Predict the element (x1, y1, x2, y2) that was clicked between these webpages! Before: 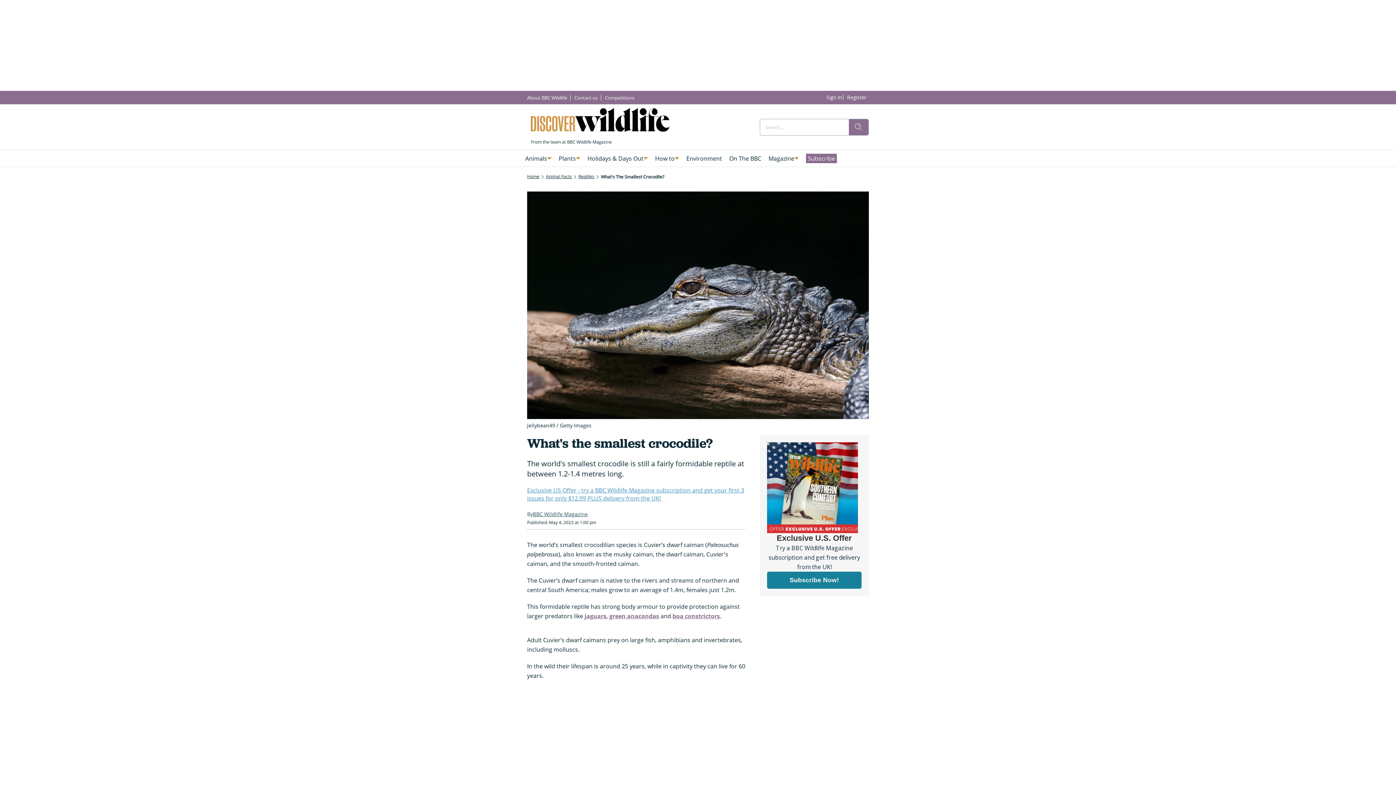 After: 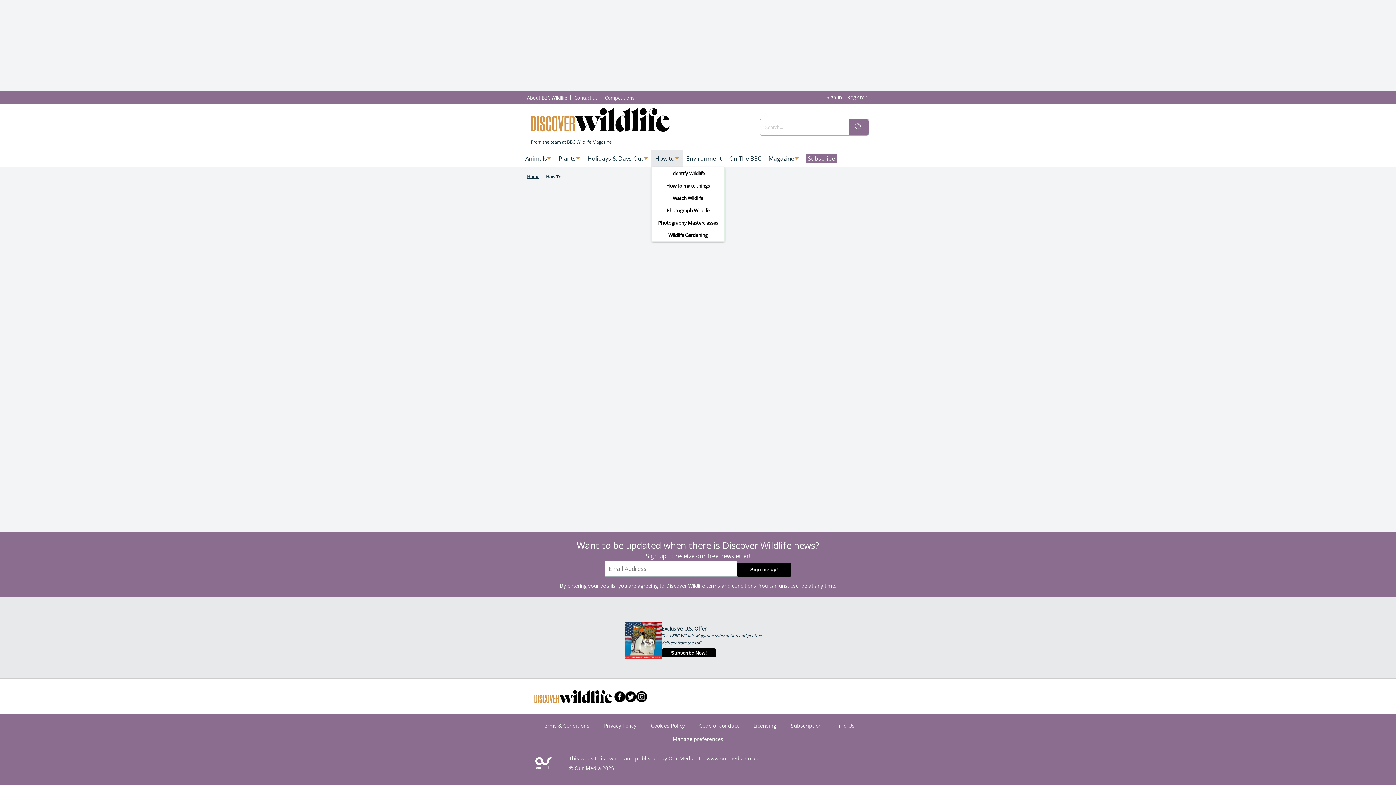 Action: label: How to bbox: (651, 150, 682, 166)